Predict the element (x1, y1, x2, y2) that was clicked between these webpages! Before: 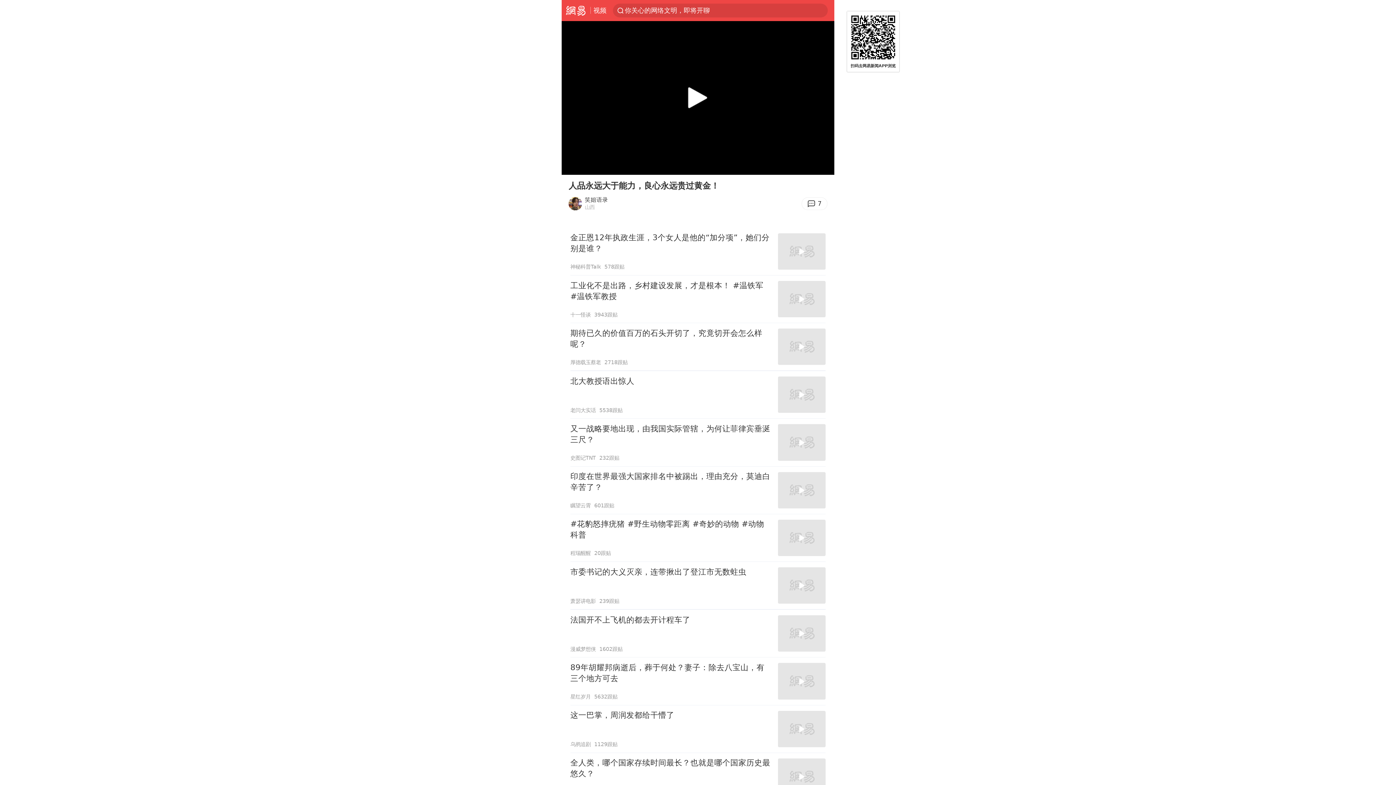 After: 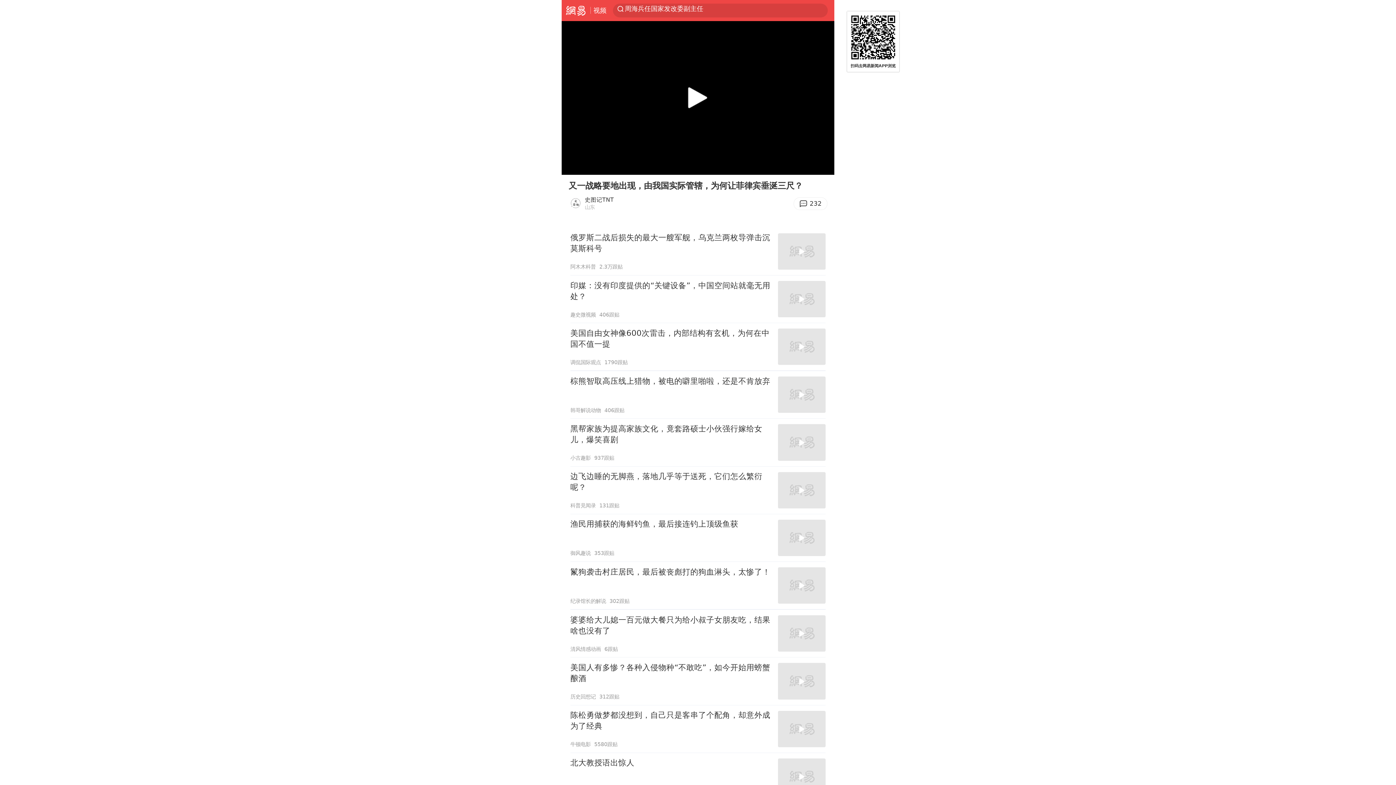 Action: label: 又一战略要地出现，由我国实际管辖，为何让菲律宾垂涎三尺？
史图记TNT
232跟贴 bbox: (570, 419, 825, 466)